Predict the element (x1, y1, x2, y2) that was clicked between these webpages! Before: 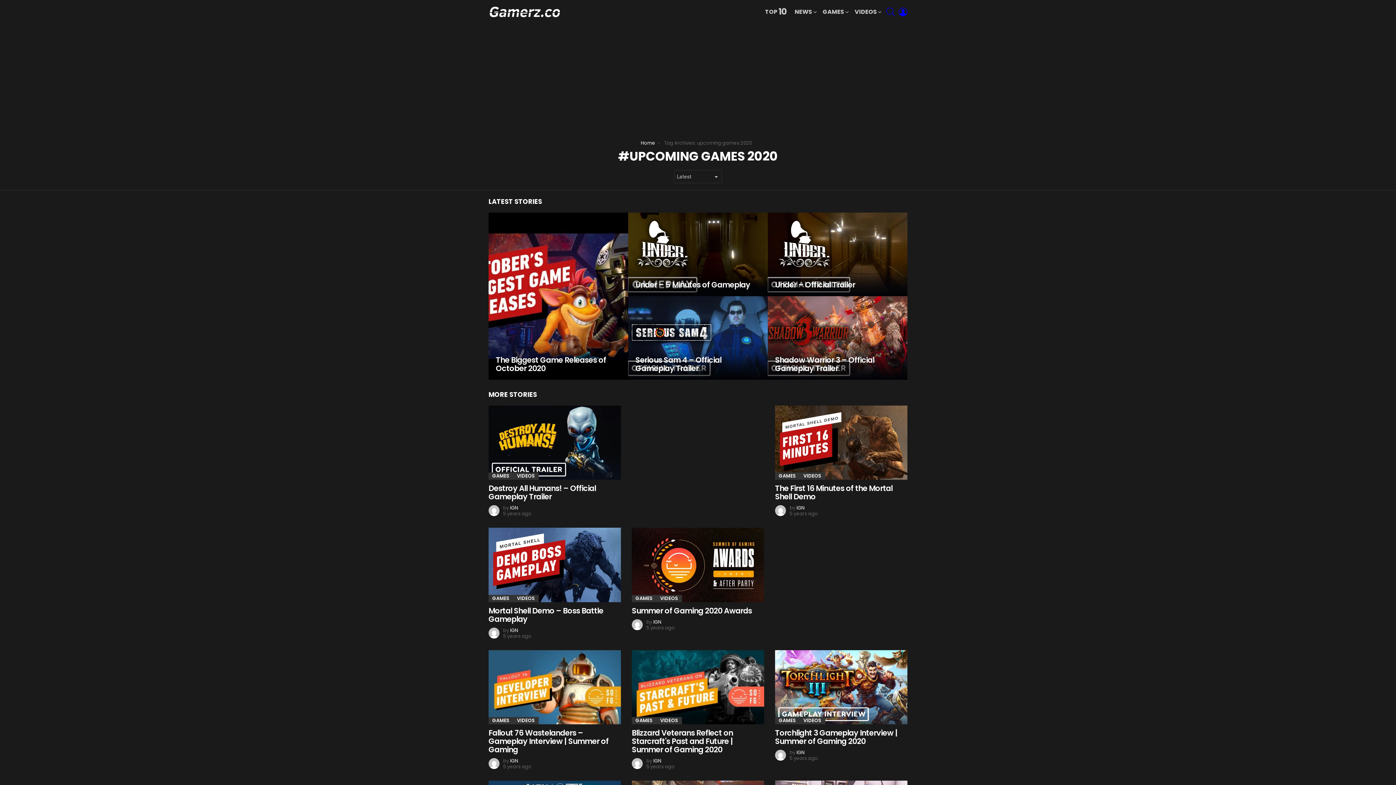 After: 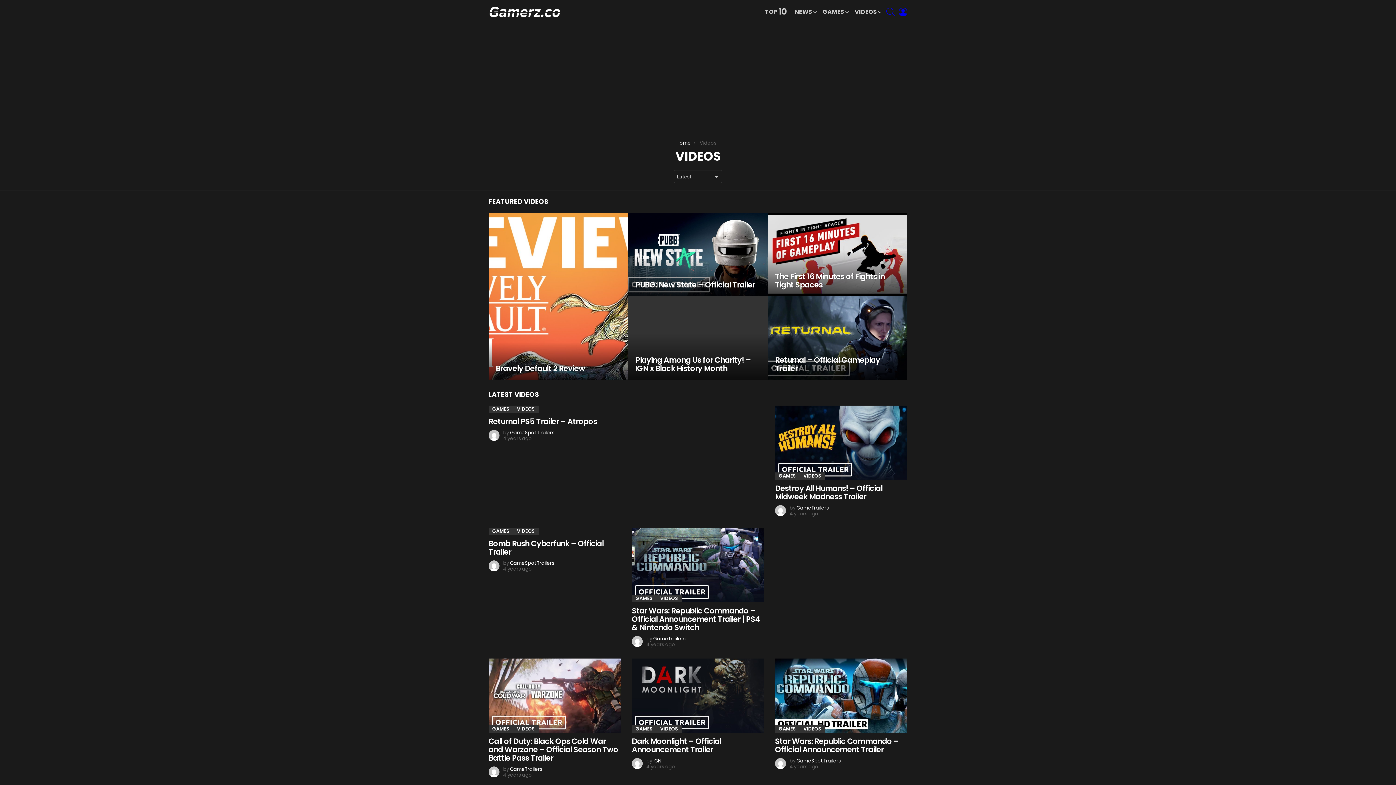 Action: bbox: (513, 717, 538, 724) label: VIDEOS